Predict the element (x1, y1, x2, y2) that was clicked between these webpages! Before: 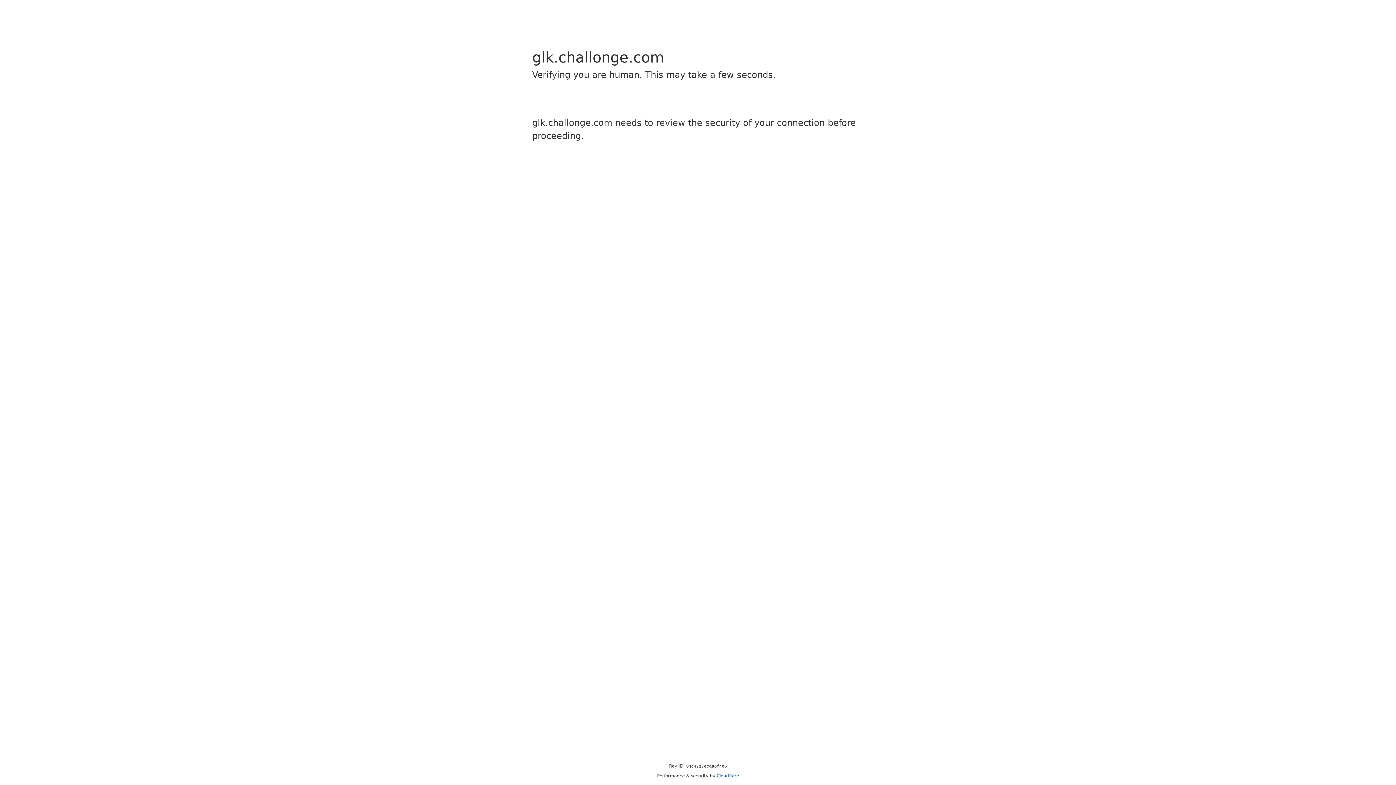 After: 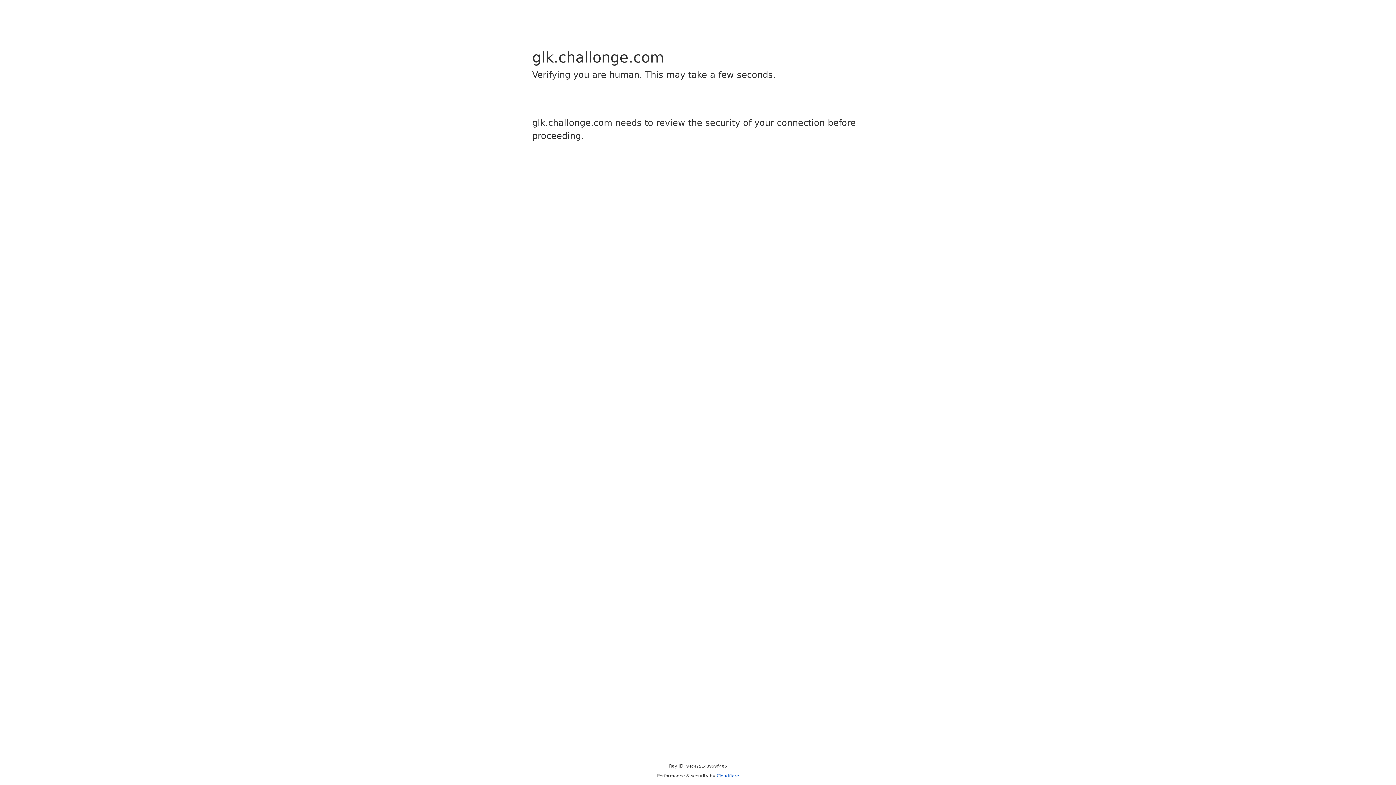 Action: label: Cloudflare bbox: (716, 773, 739, 778)